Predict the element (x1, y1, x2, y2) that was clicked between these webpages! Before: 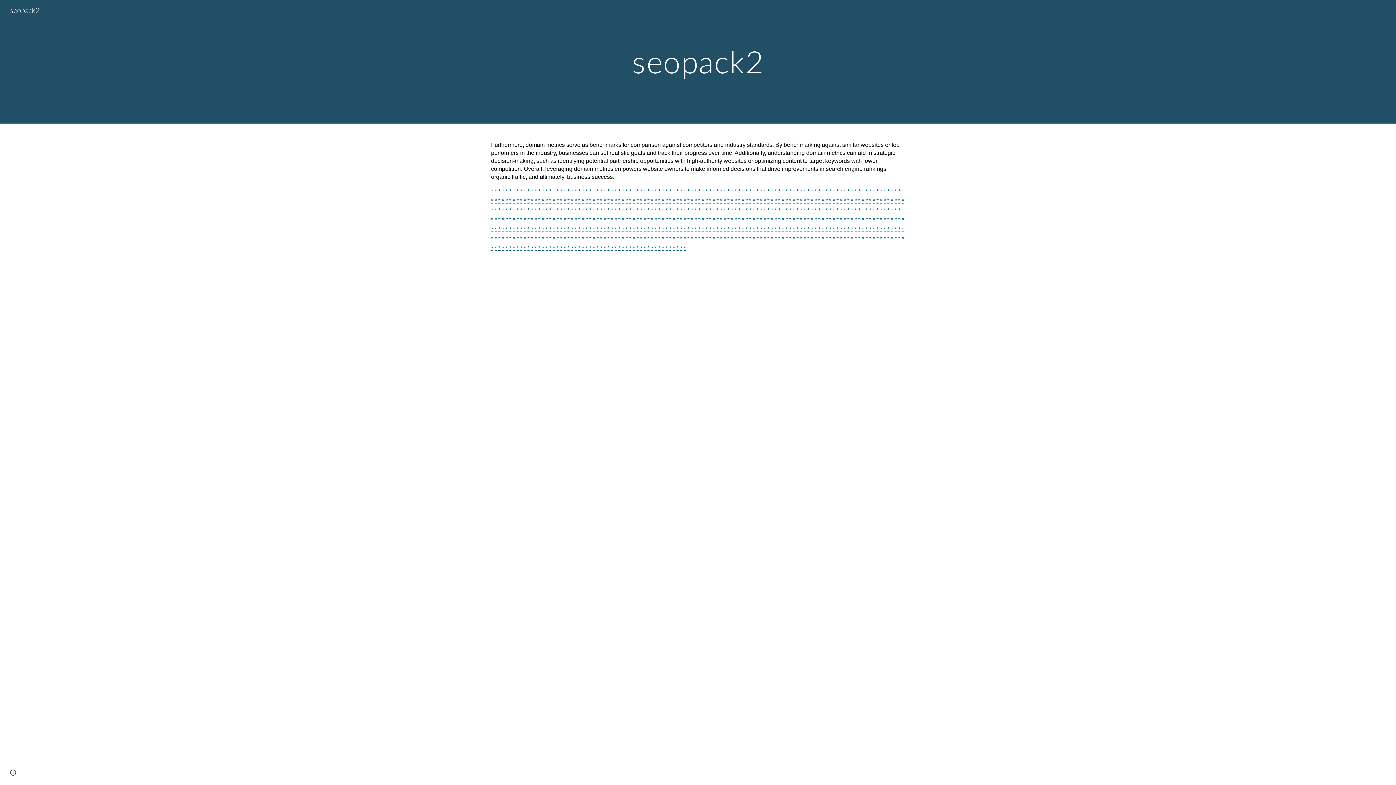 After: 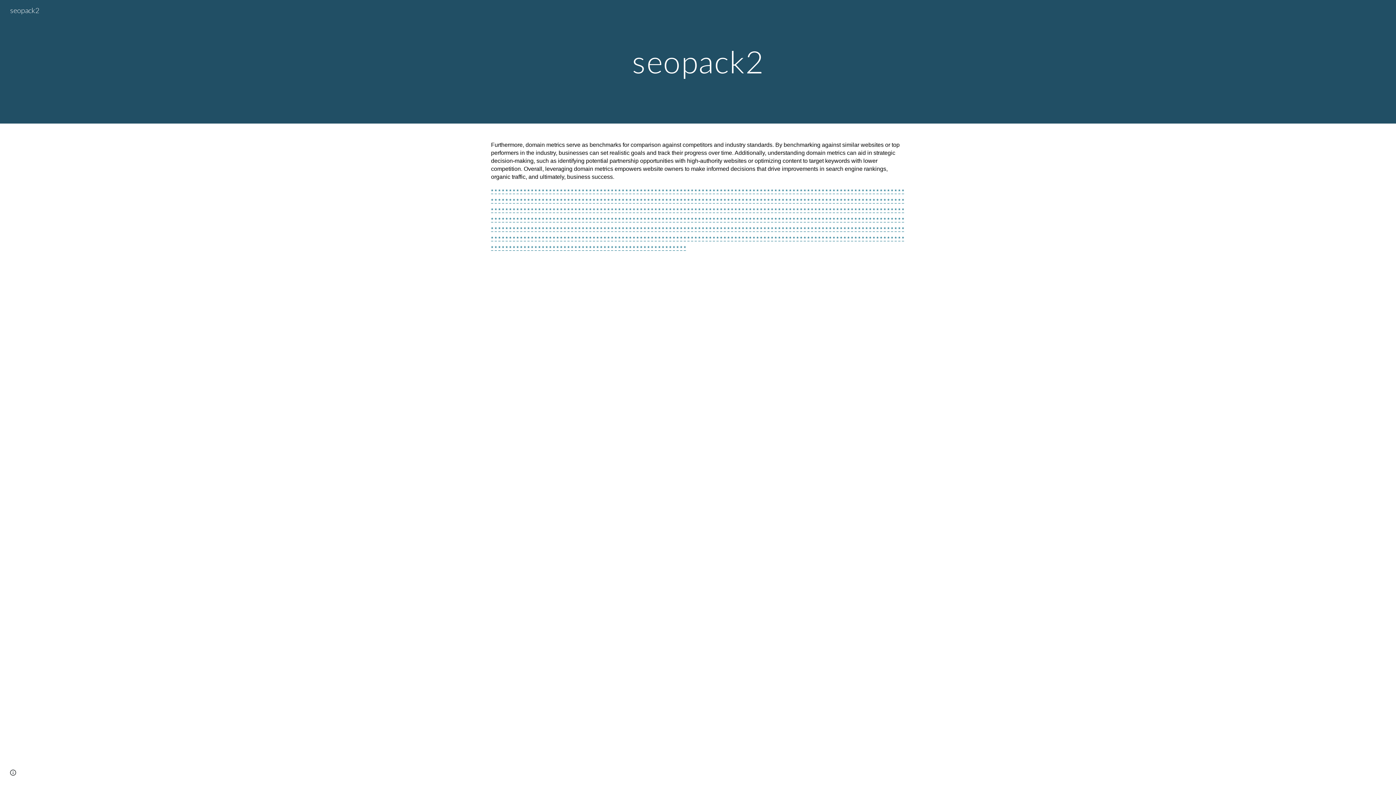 Action: bbox: (887, 235, 889, 241) label: *